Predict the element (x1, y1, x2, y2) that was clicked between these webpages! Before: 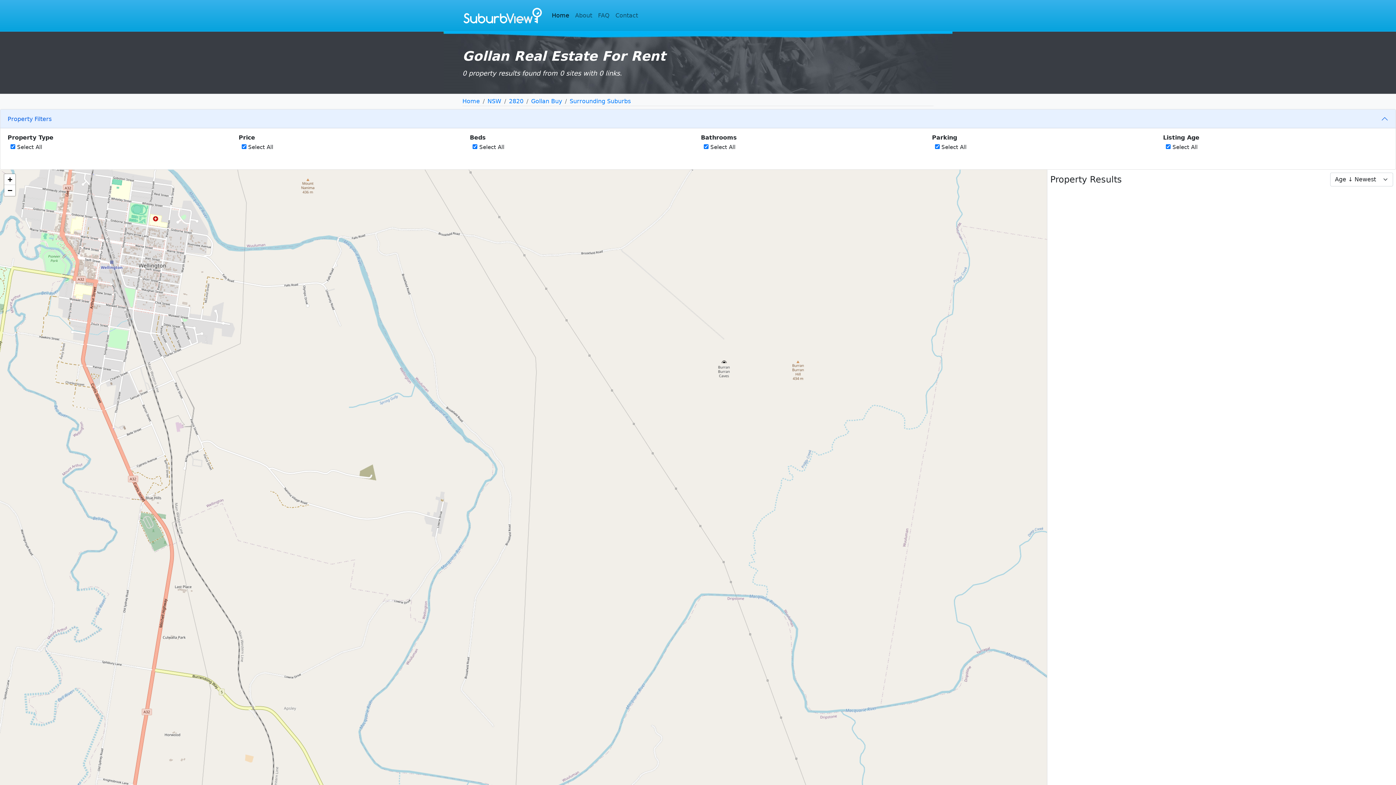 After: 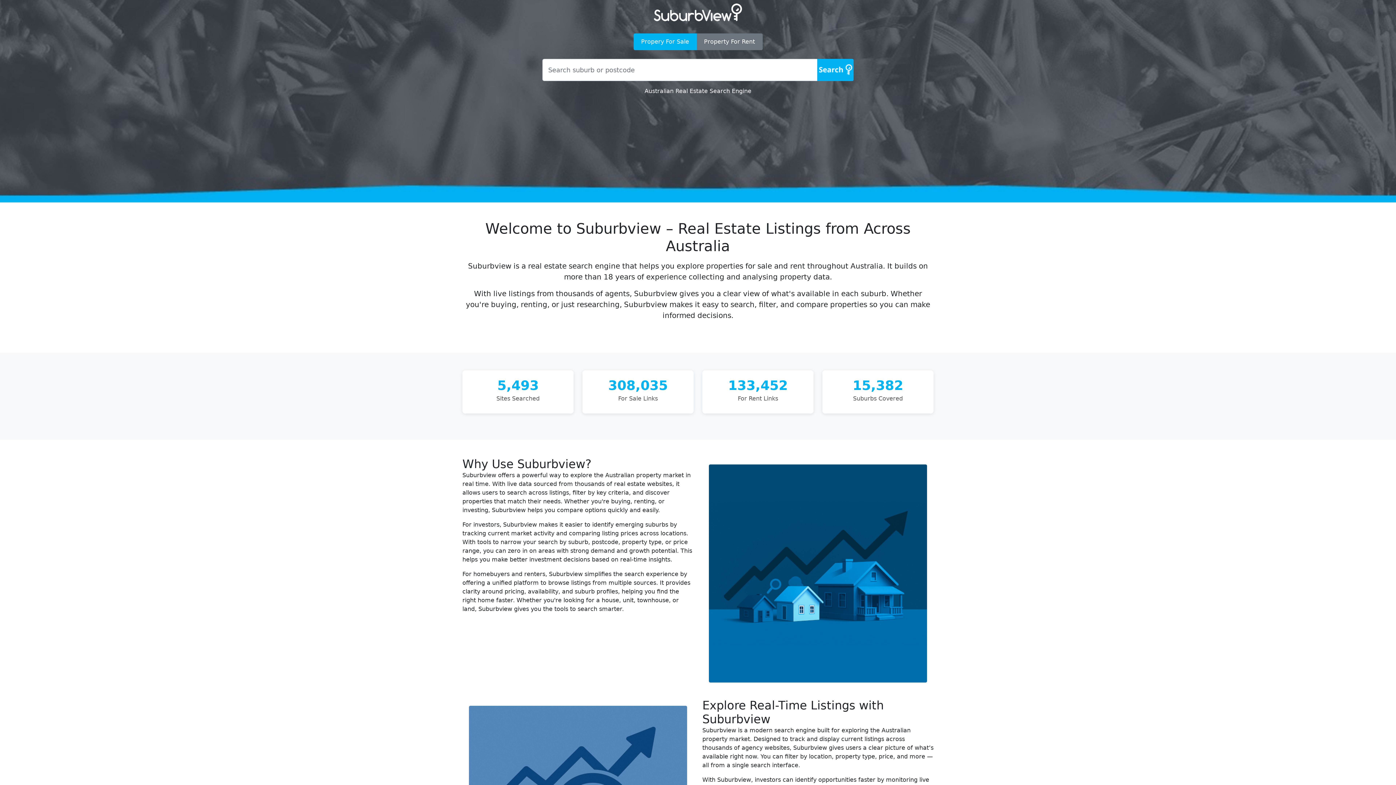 Action: bbox: (549, 8, 572, 22) label: Home